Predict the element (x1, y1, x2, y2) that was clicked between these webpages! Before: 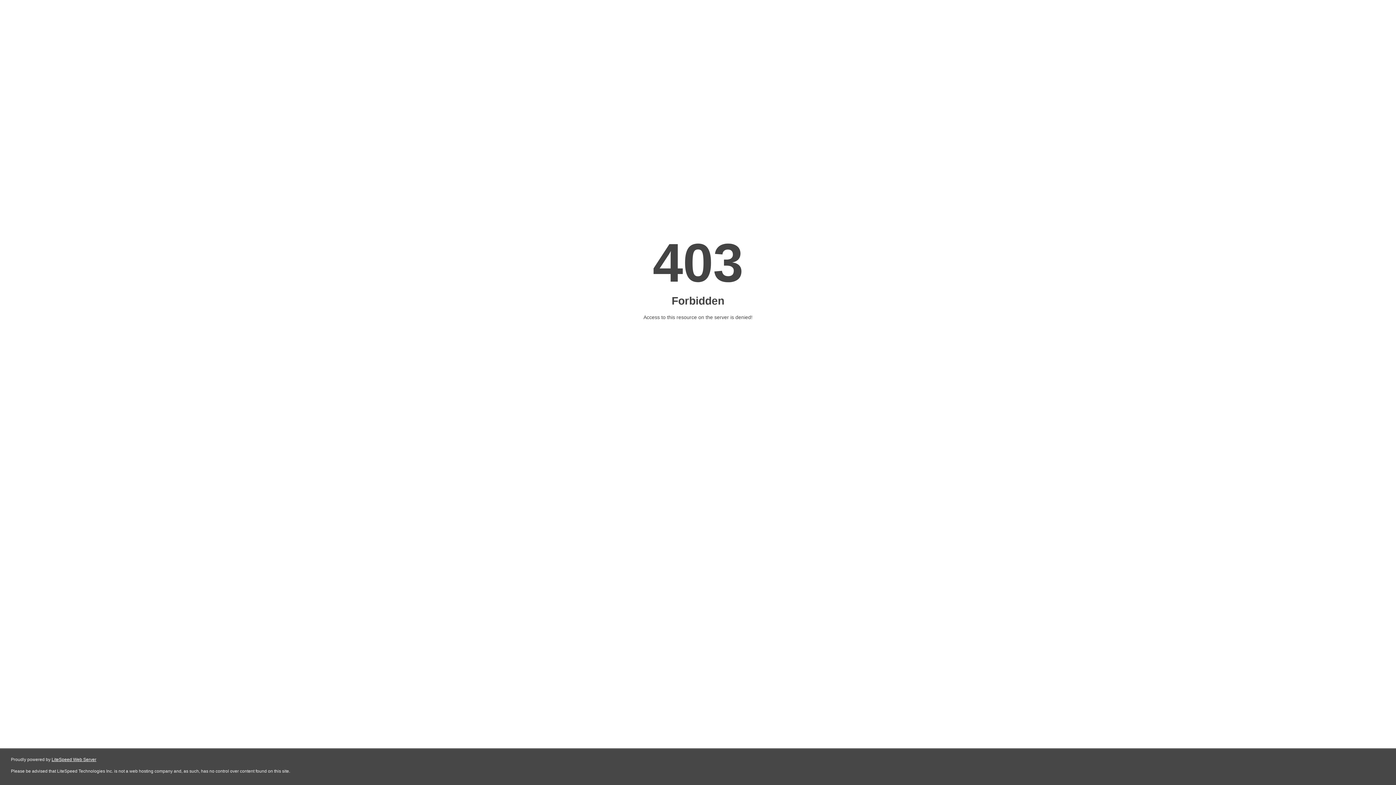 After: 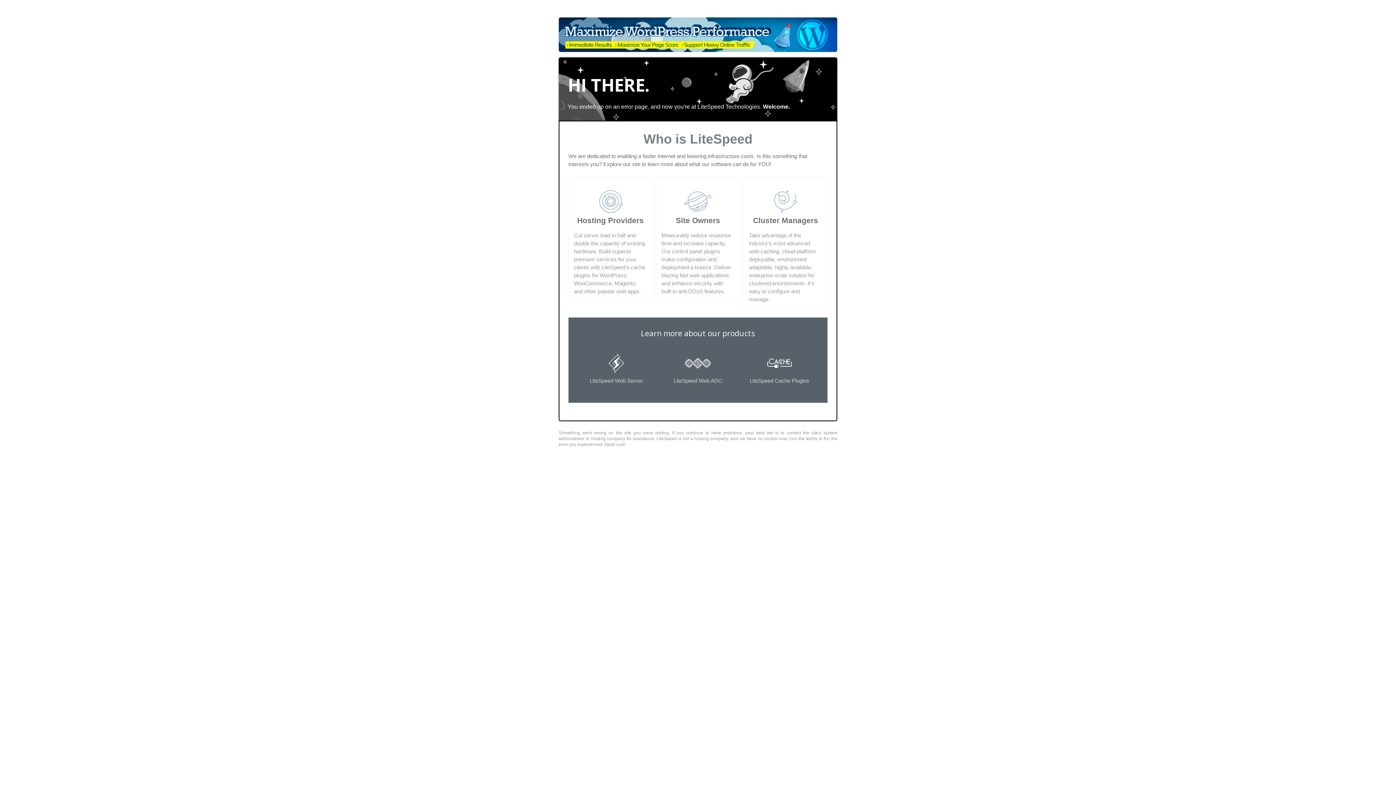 Action: bbox: (51, 757, 96, 762) label: LiteSpeed Web Server